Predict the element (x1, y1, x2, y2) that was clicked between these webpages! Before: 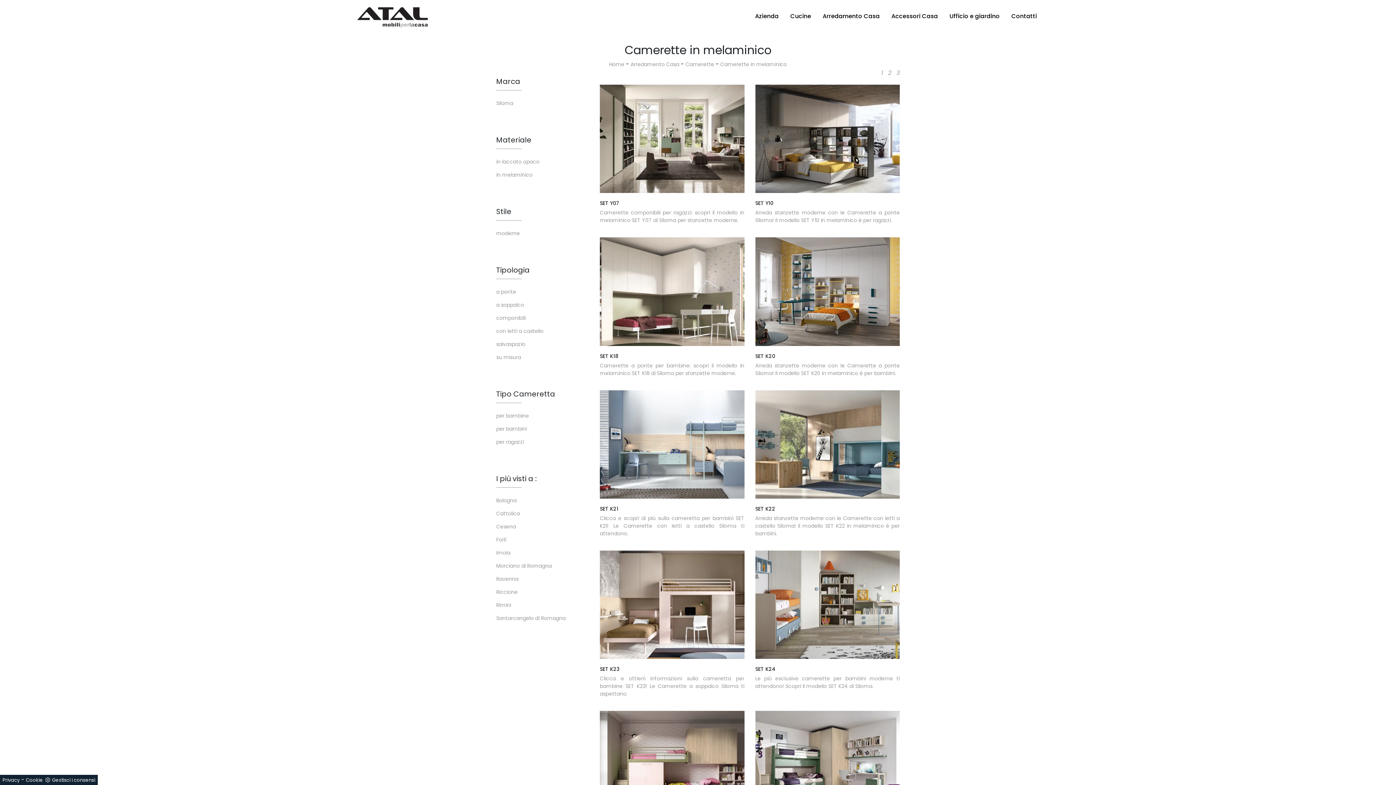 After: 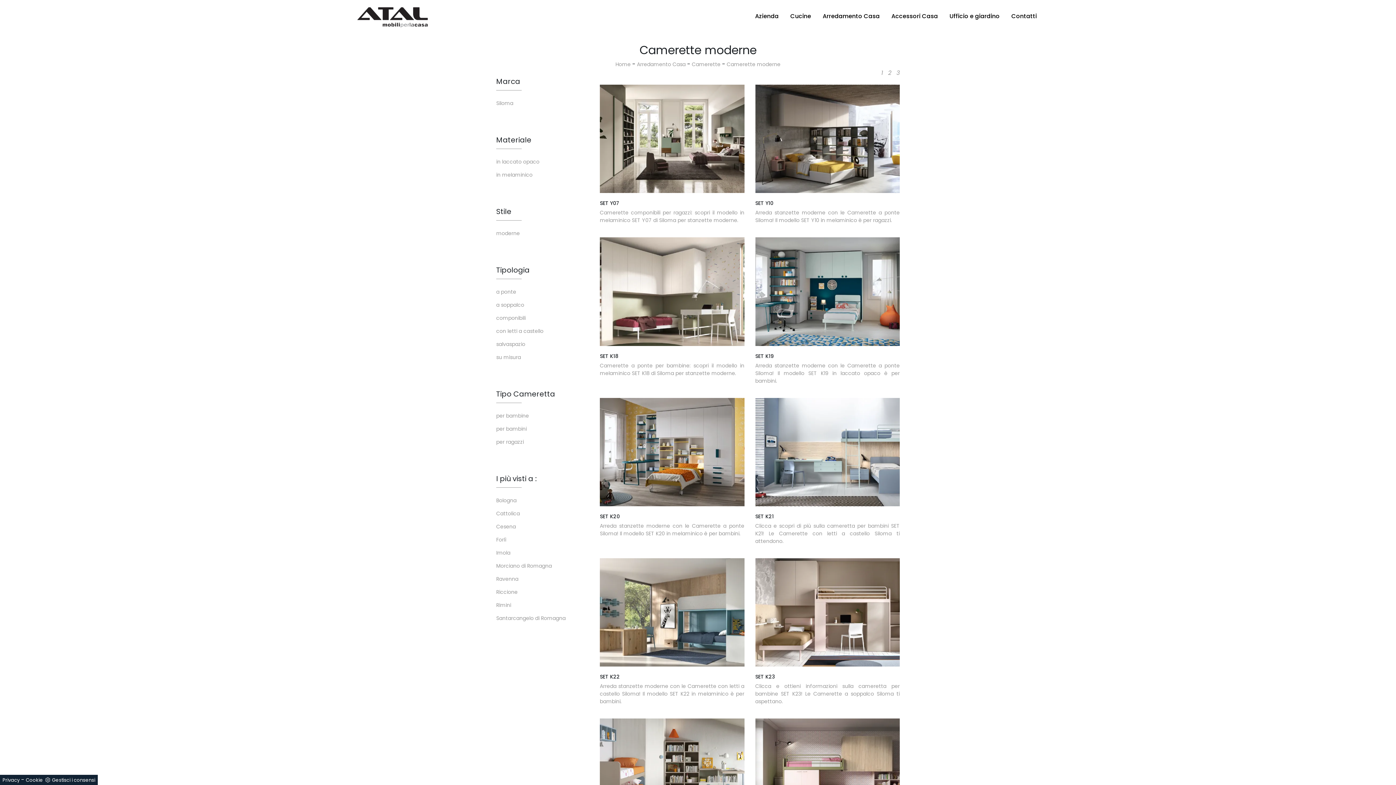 Action: label: moderne bbox: (496, 229, 589, 237)